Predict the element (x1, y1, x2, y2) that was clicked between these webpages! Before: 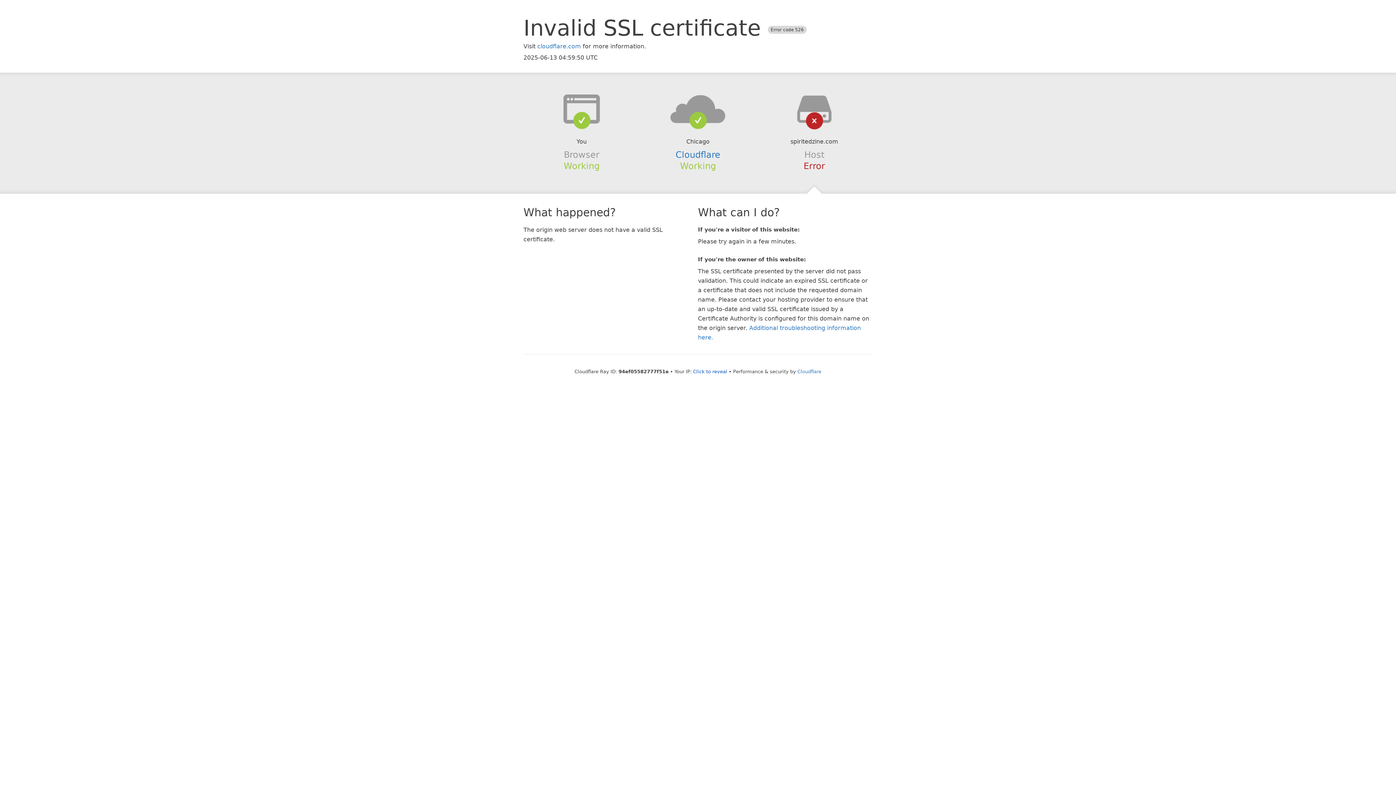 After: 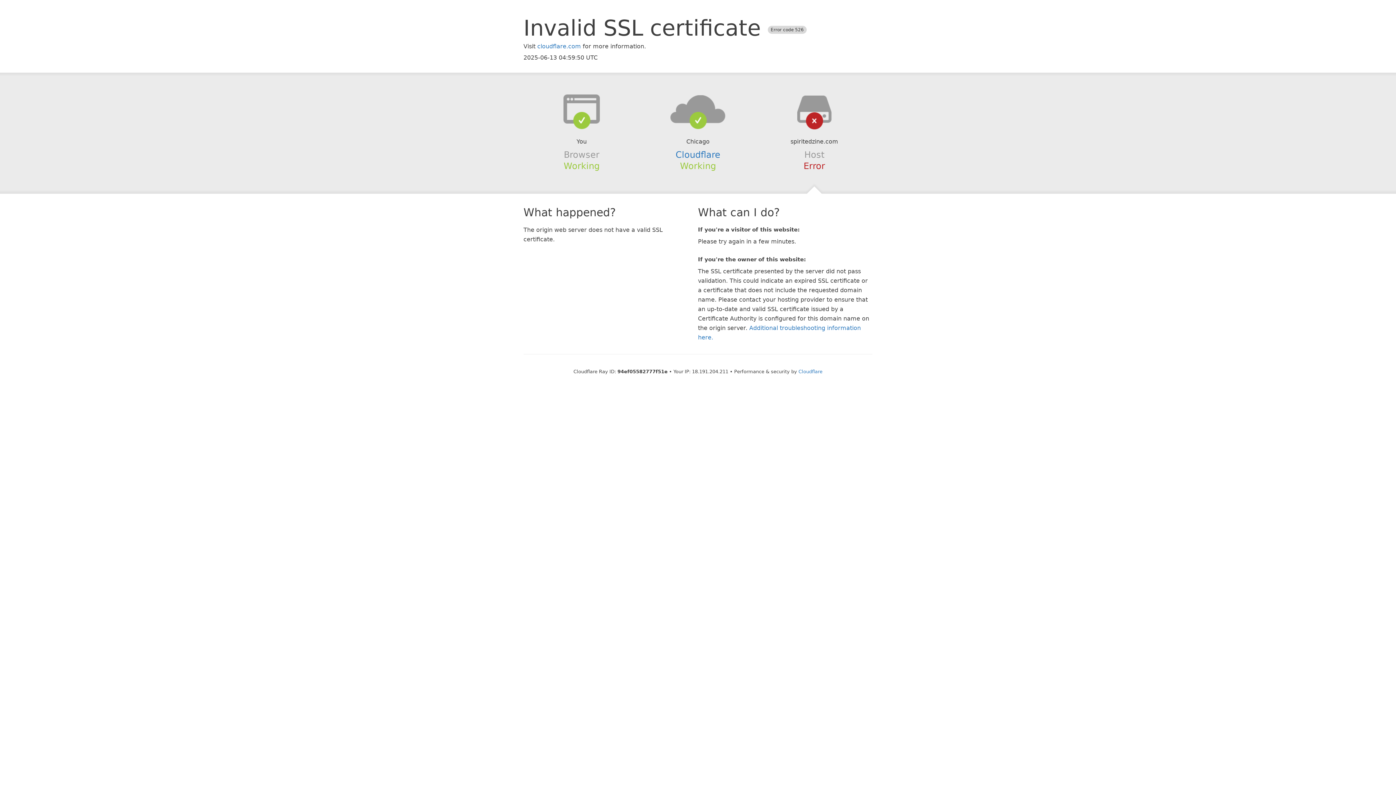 Action: label: Click to reveal bbox: (693, 368, 727, 374)